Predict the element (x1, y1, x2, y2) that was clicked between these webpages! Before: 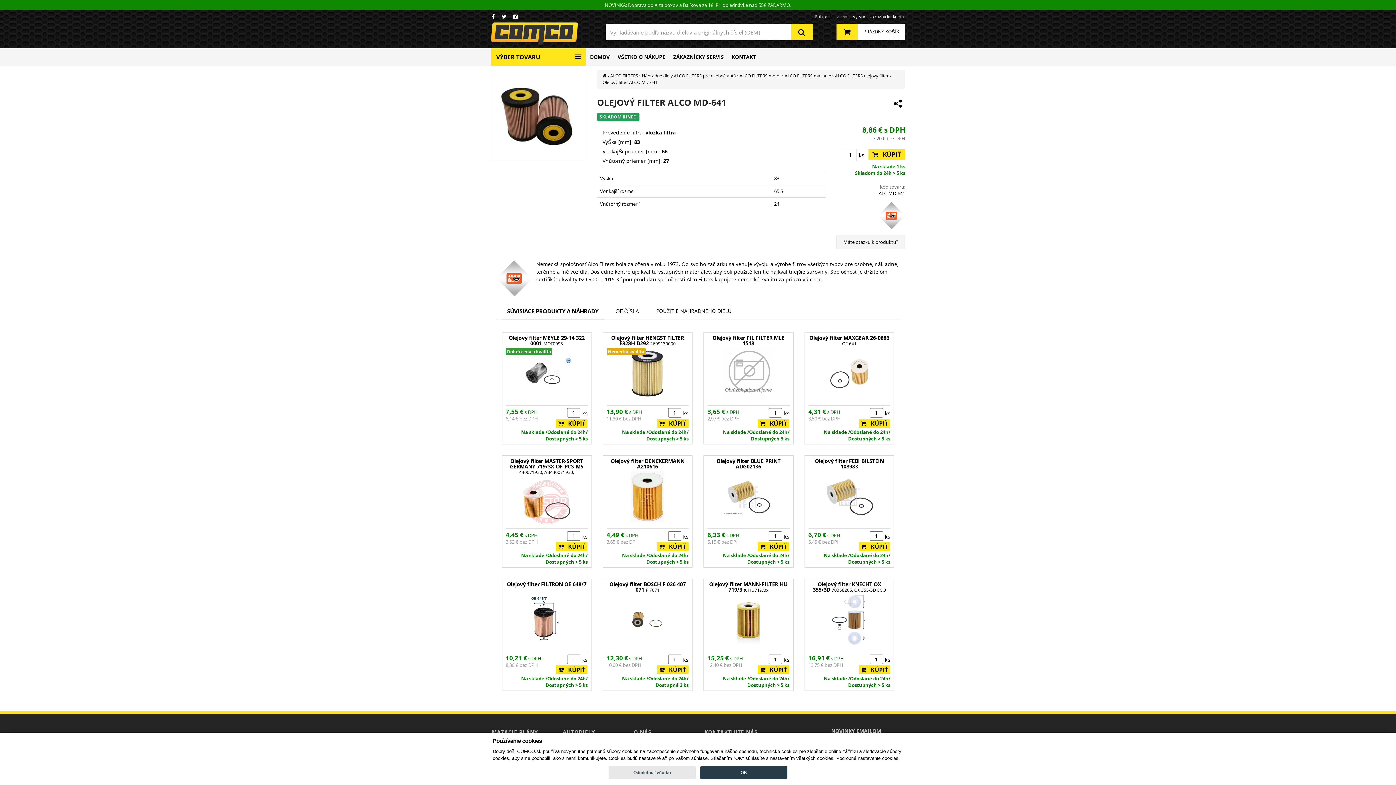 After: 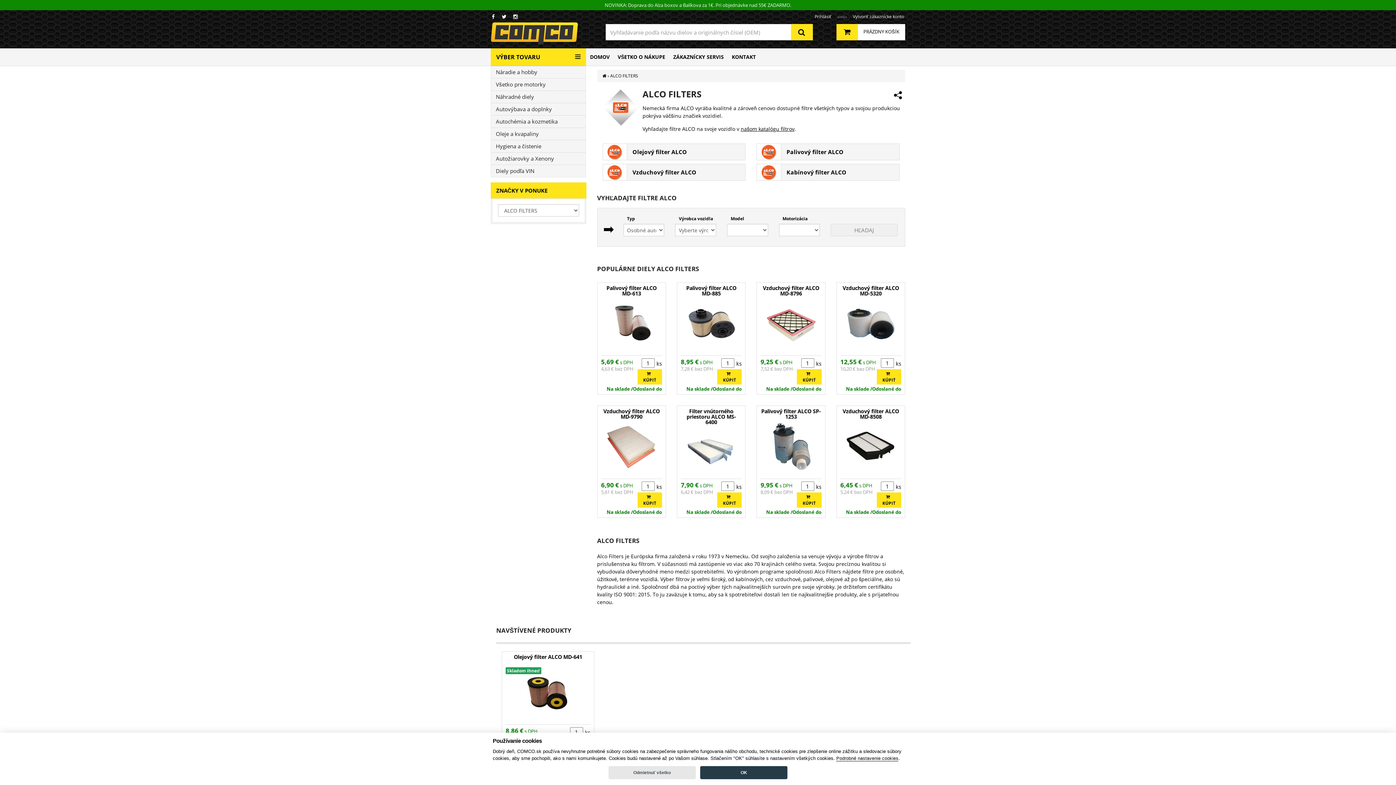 Action: bbox: (496, 260, 536, 298)